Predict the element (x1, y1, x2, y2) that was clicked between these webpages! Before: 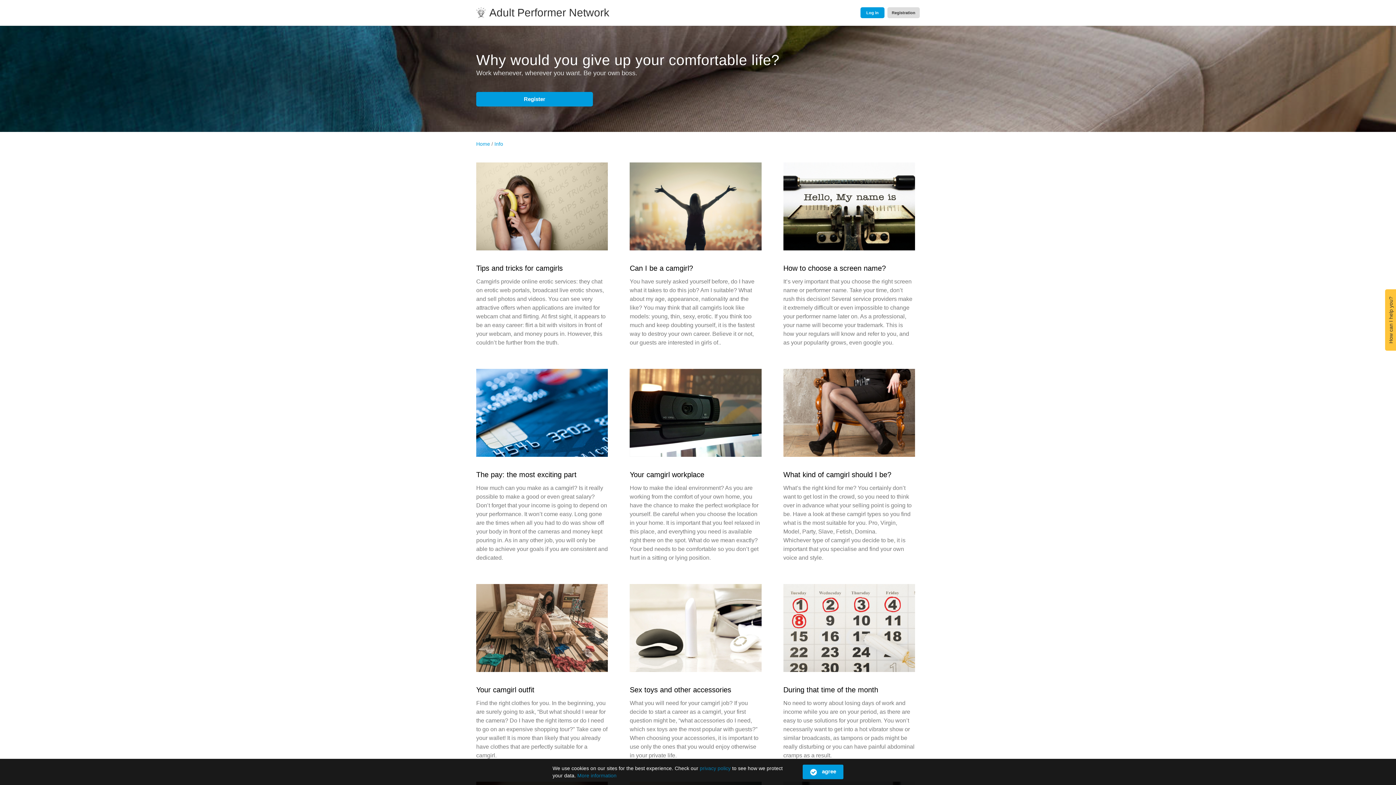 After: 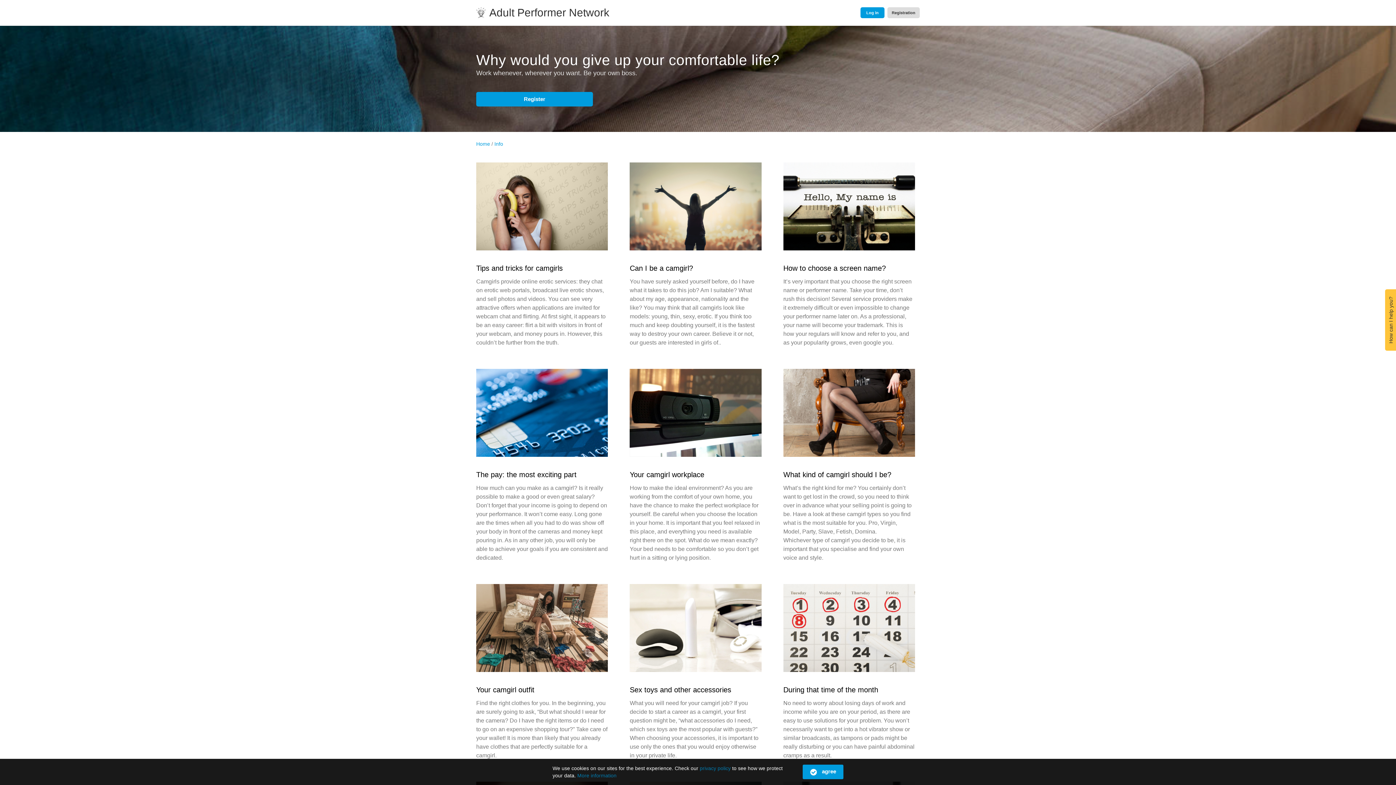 Action: bbox: (494, 141, 503, 146) label: Info